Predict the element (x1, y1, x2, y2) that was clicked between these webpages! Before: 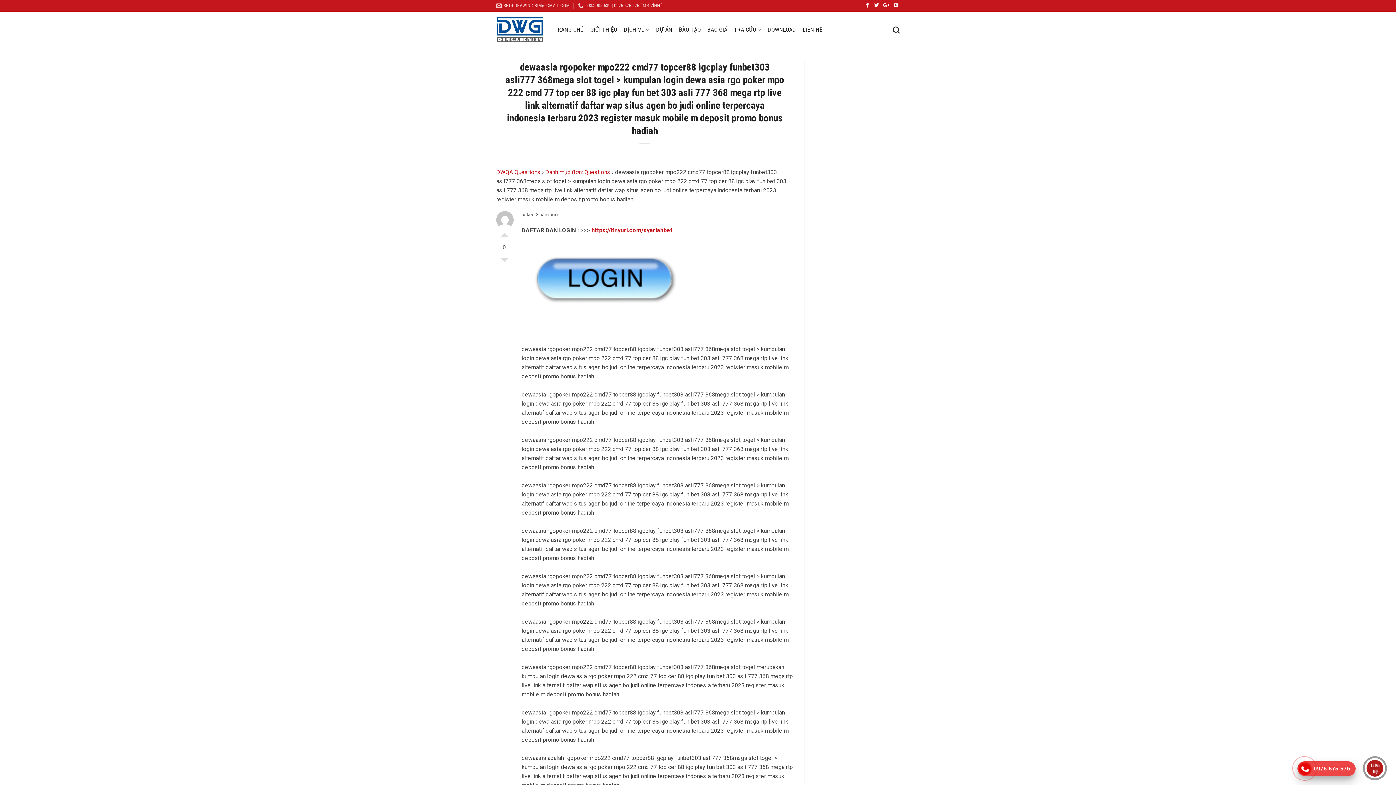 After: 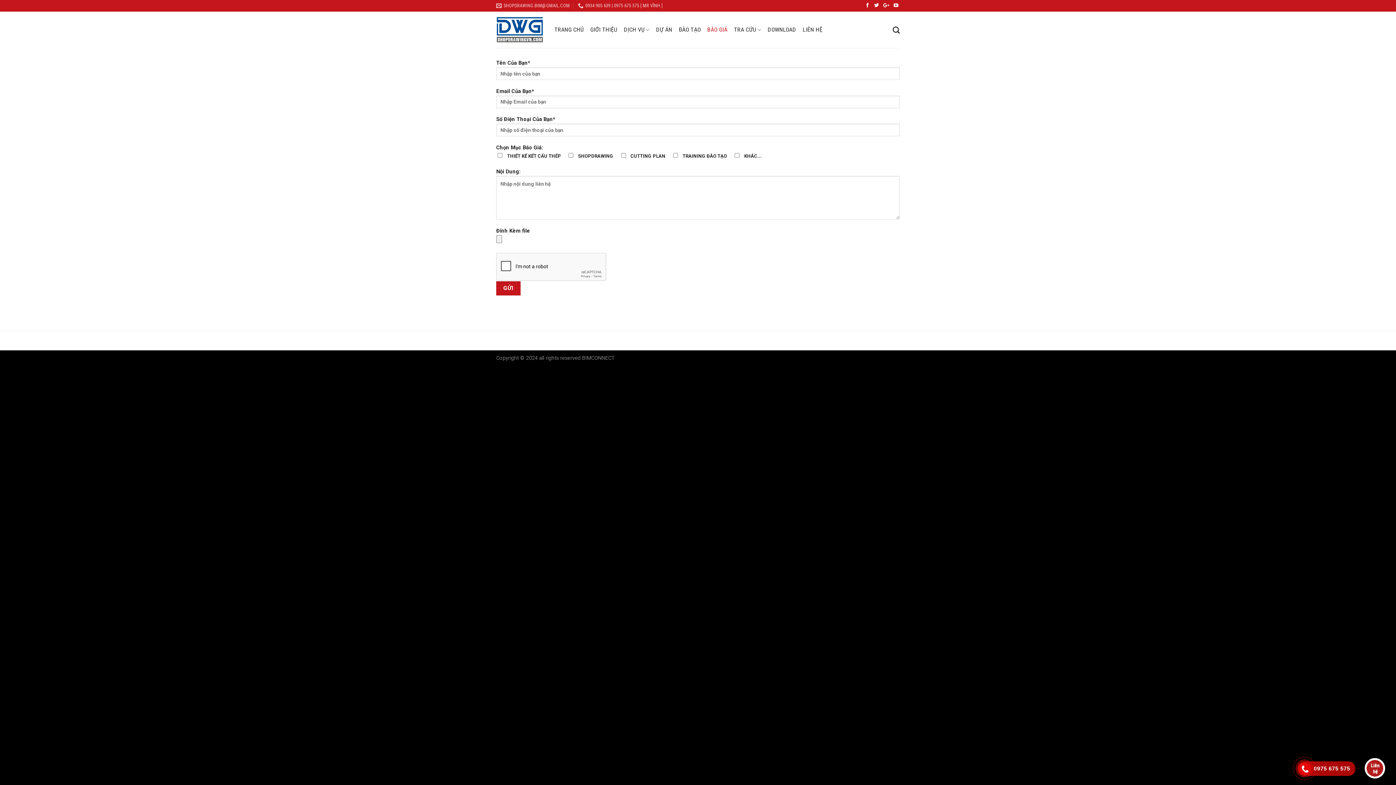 Action: label: BÁO GIÁ bbox: (707, 23, 727, 36)